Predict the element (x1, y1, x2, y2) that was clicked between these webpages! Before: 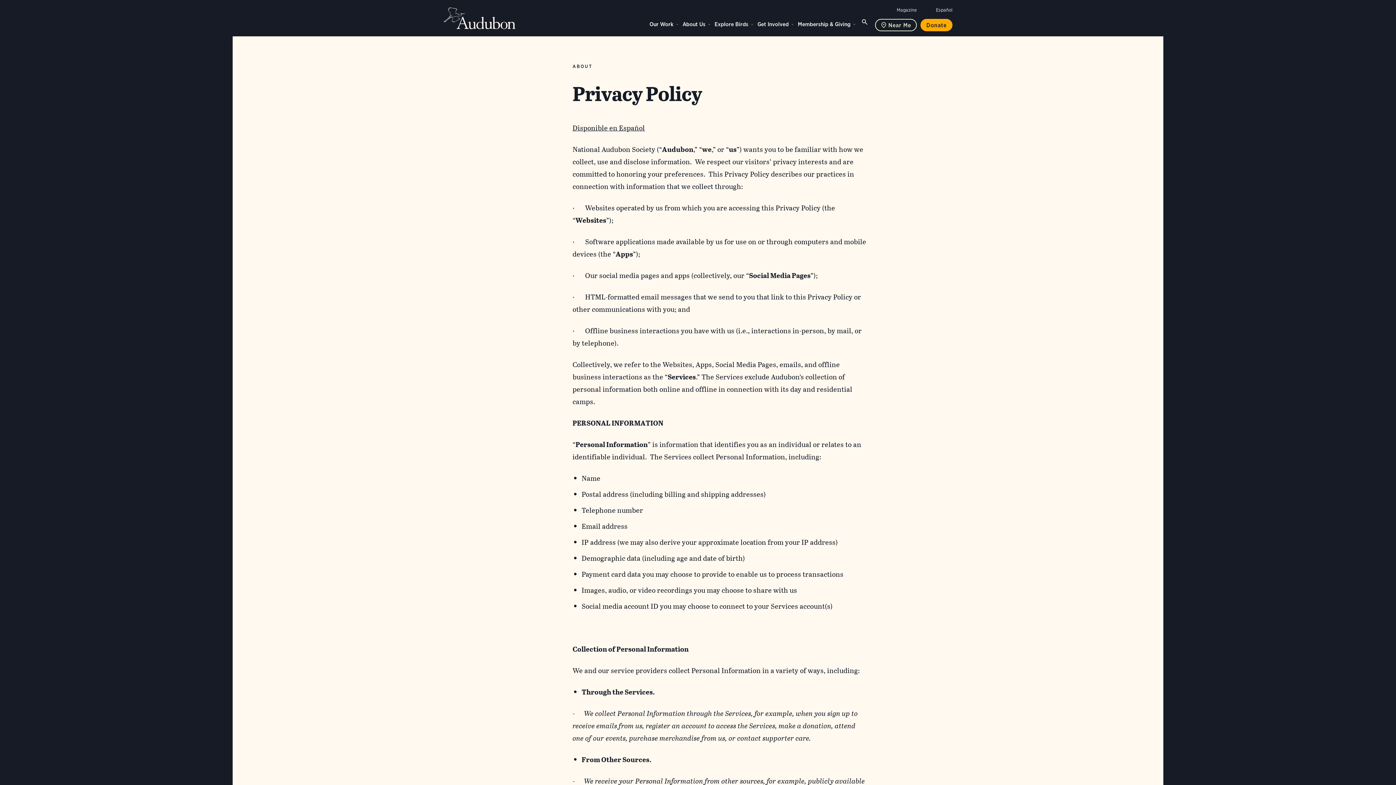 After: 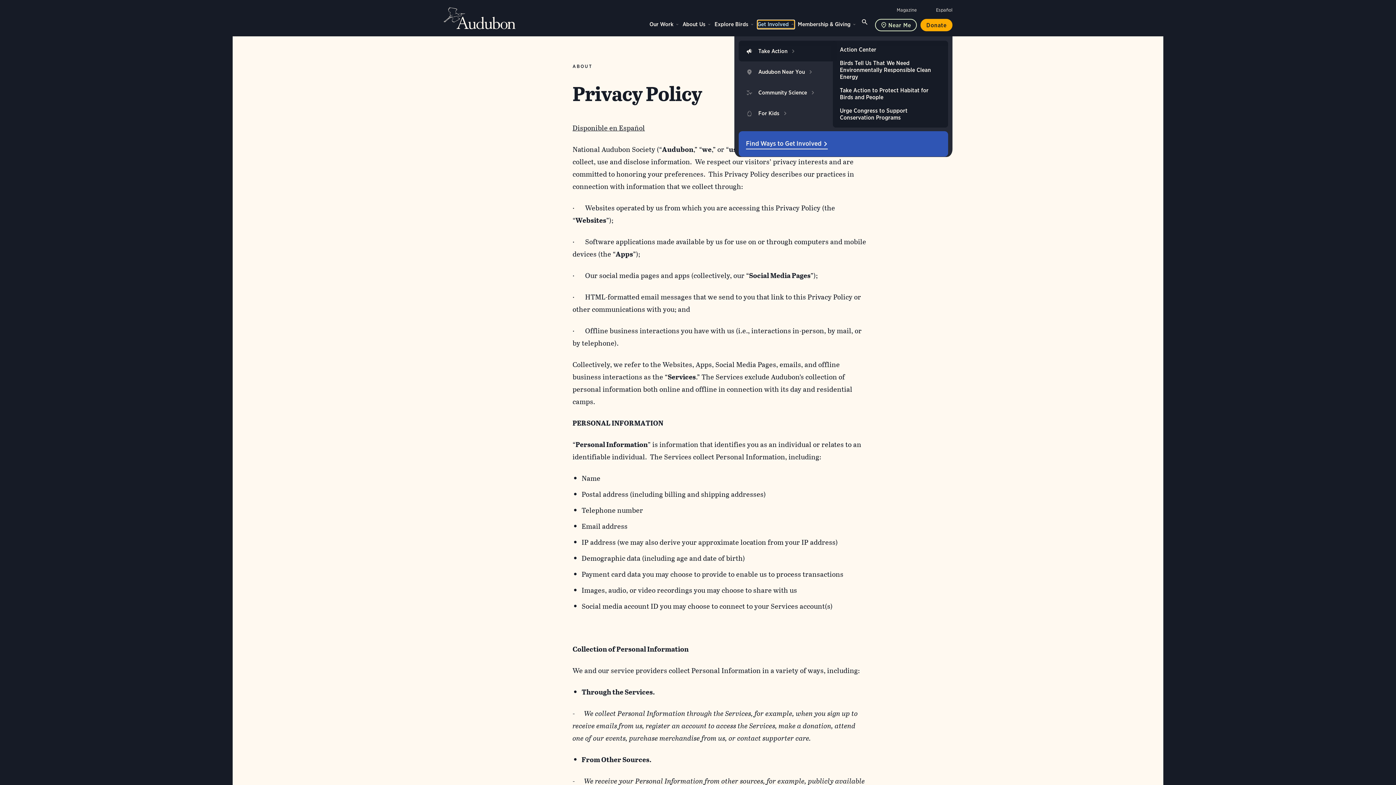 Action: label: Get Involved bbox: (757, 20, 794, 28)